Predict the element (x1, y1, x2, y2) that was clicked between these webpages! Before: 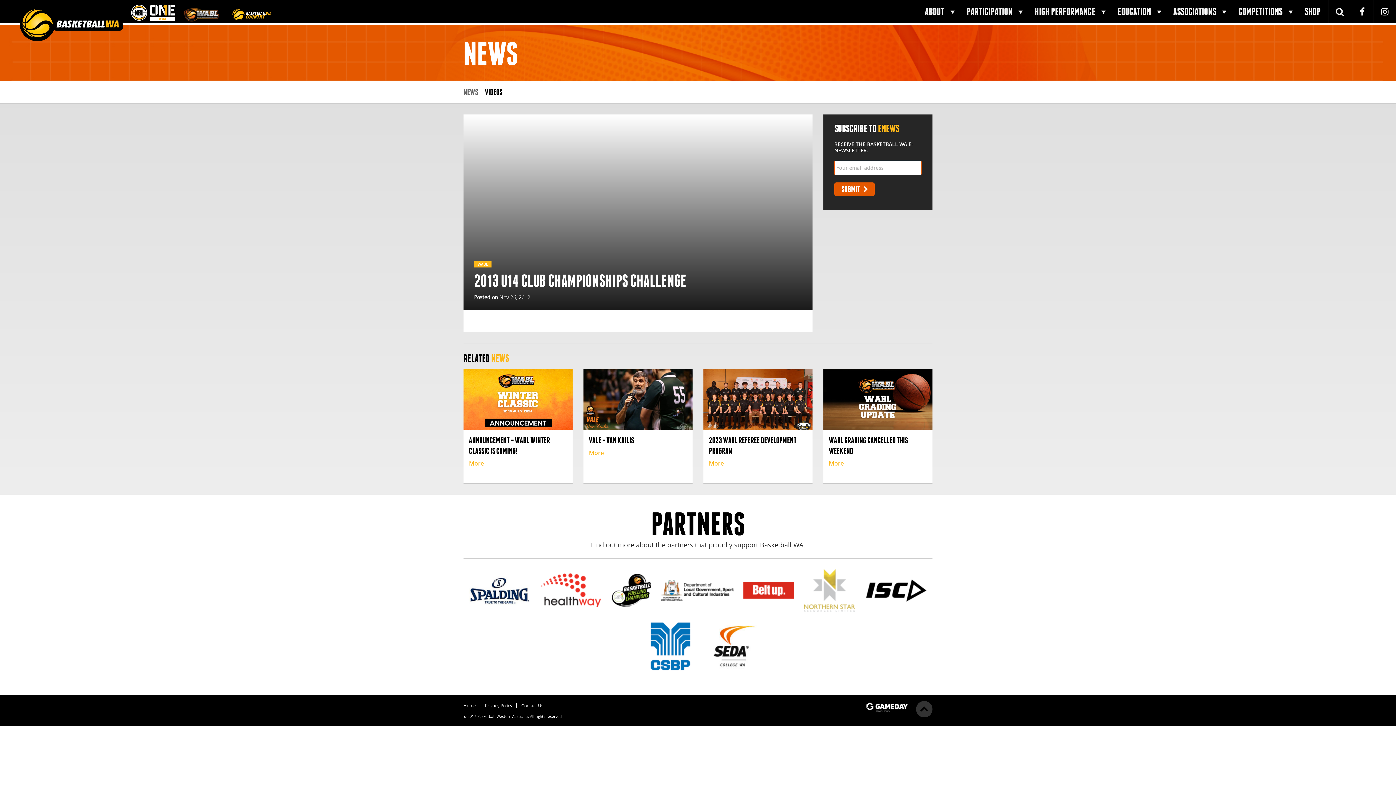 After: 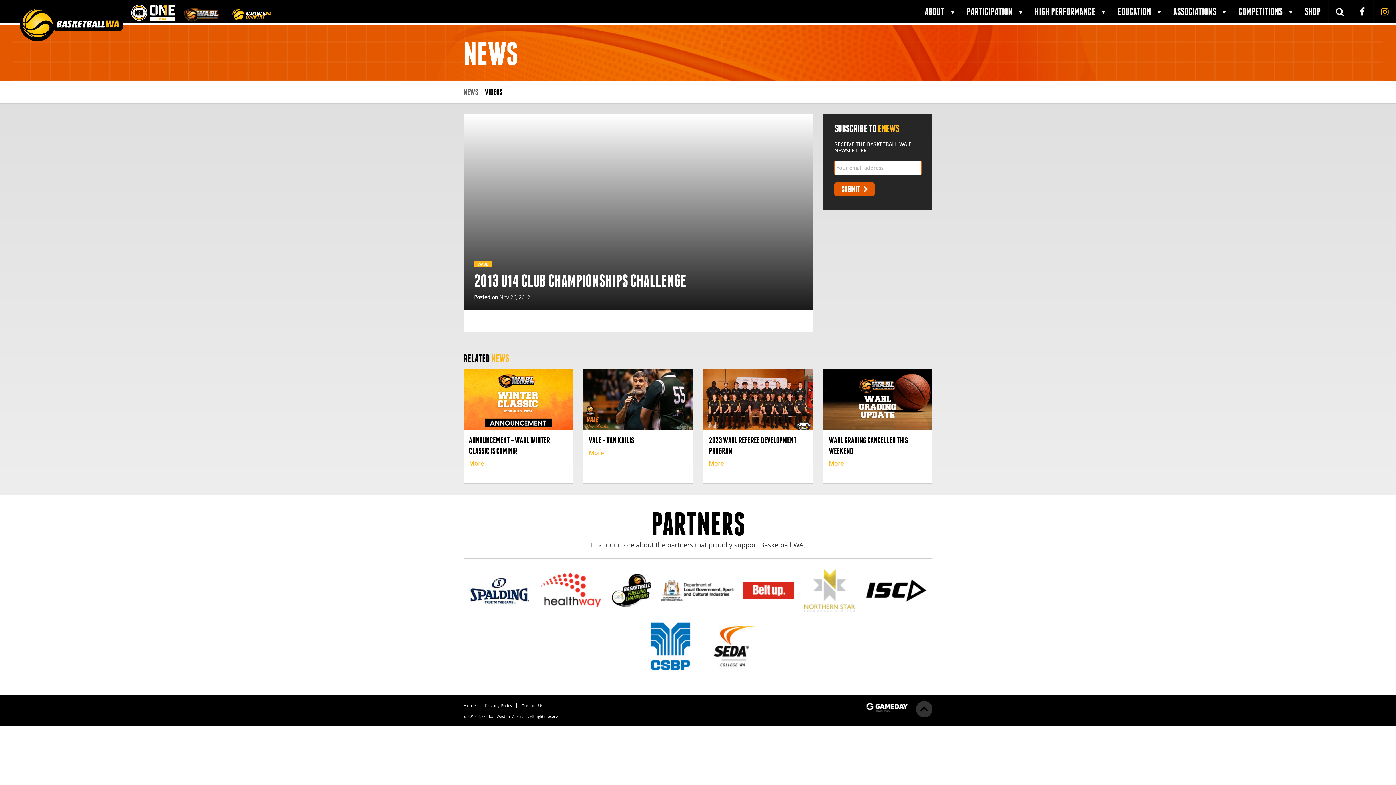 Action: bbox: (1374, 0, 1396, 23)